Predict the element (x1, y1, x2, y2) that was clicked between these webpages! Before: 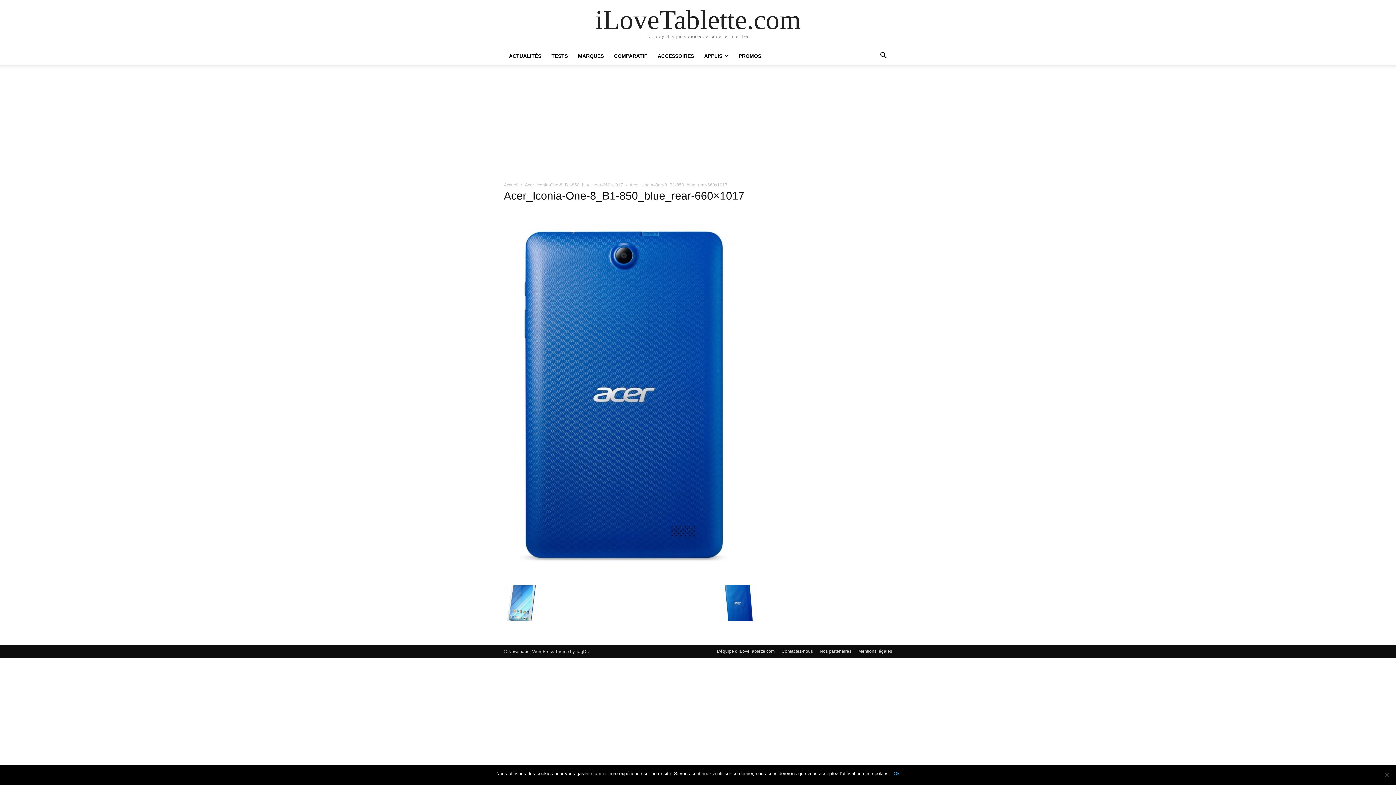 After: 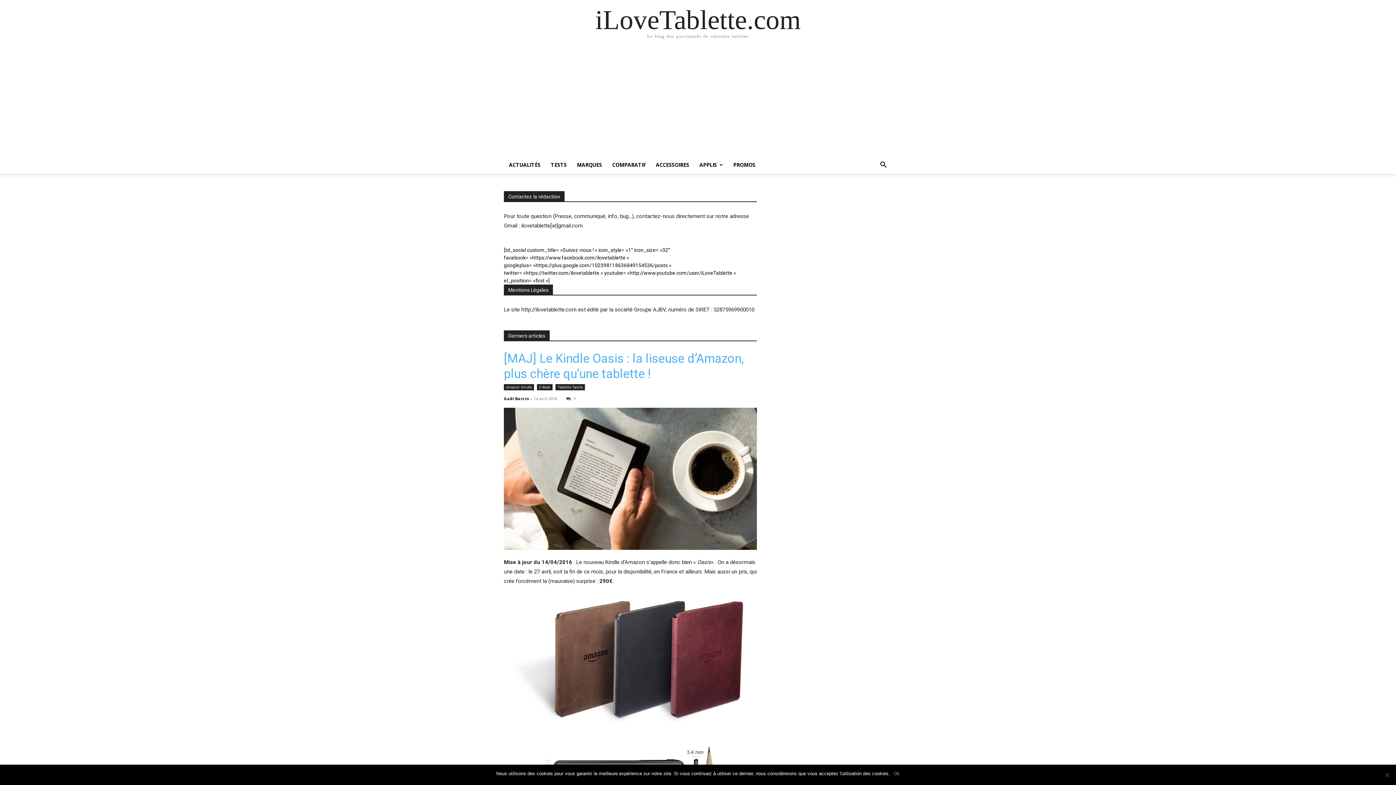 Action: bbox: (781, 648, 813, 654) label: Contactez-nous